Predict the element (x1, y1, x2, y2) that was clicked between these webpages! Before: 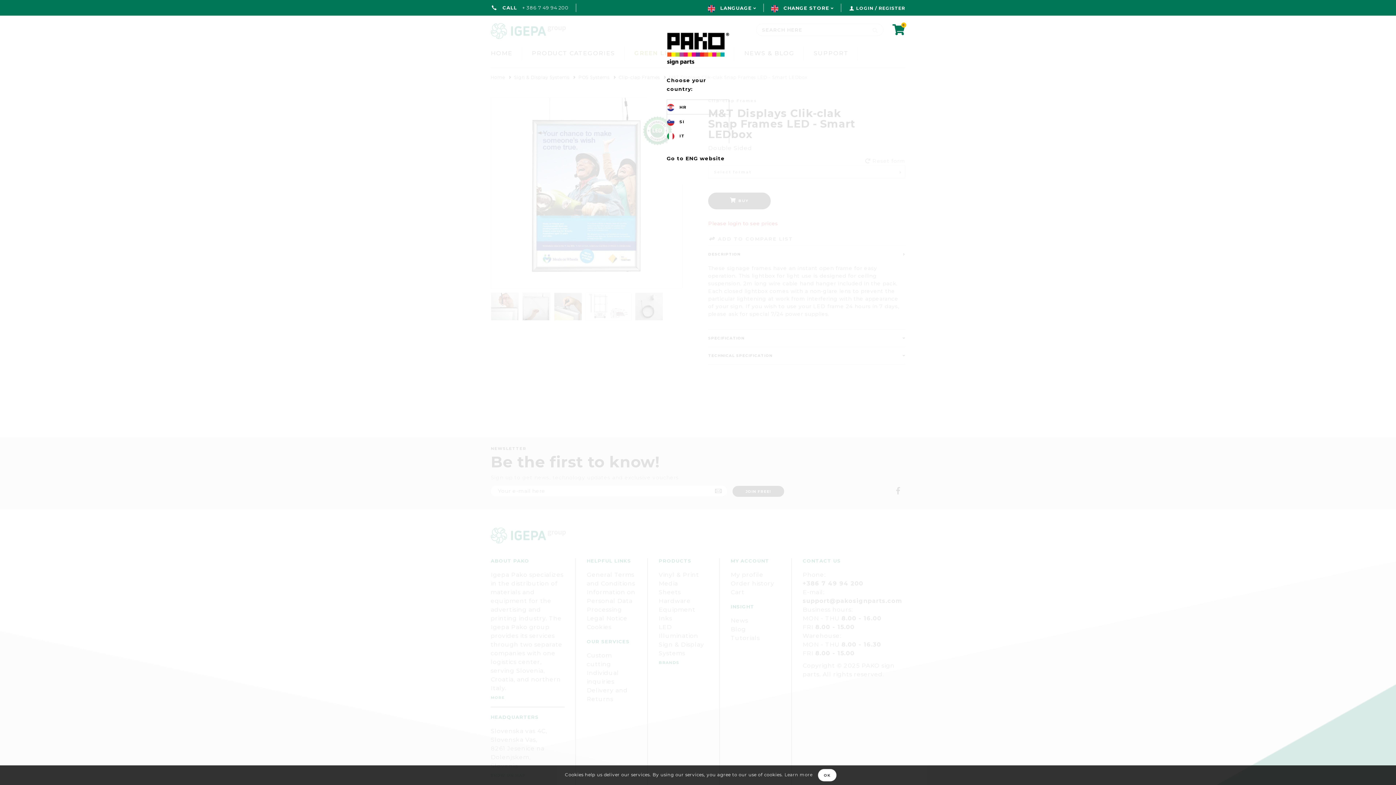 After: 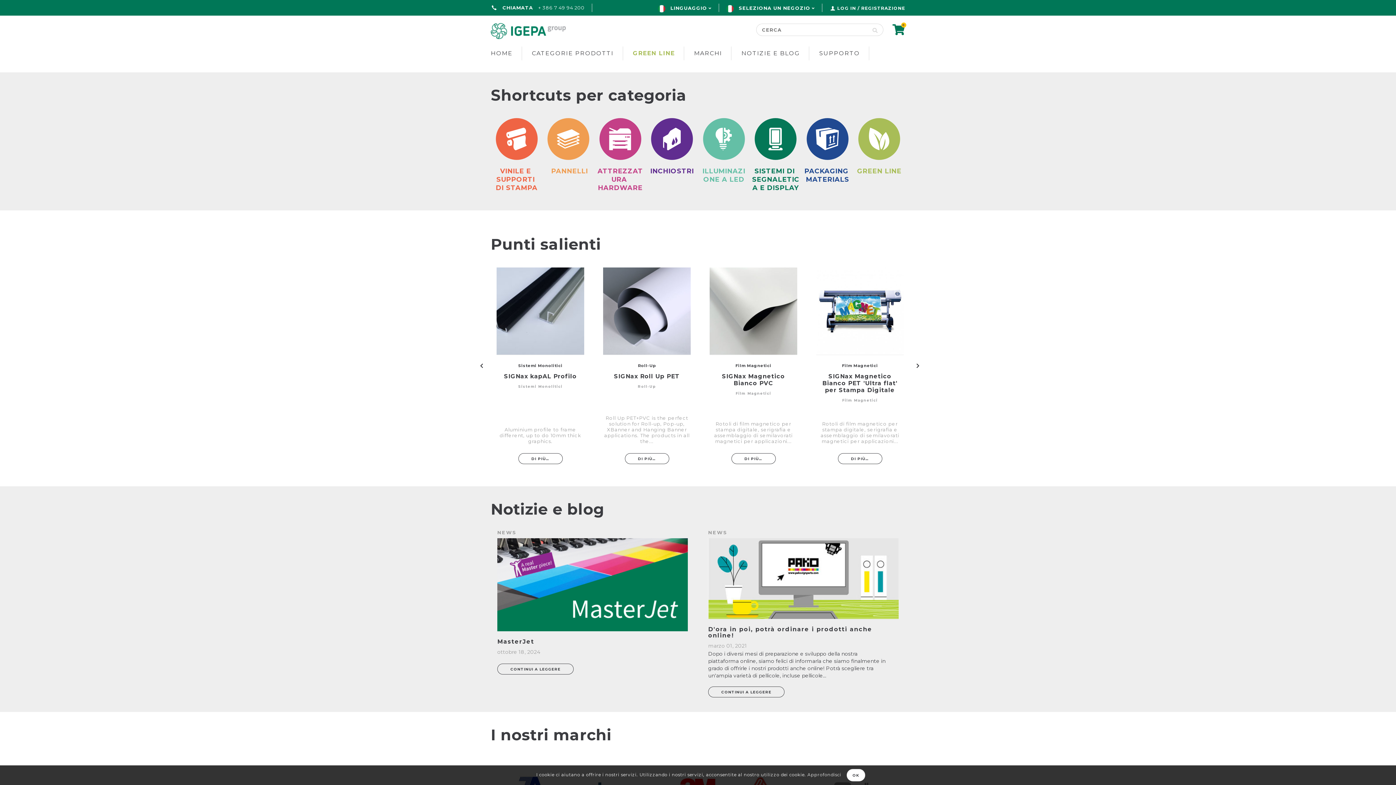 Action: label:  IT bbox: (667, 128, 685, 143)